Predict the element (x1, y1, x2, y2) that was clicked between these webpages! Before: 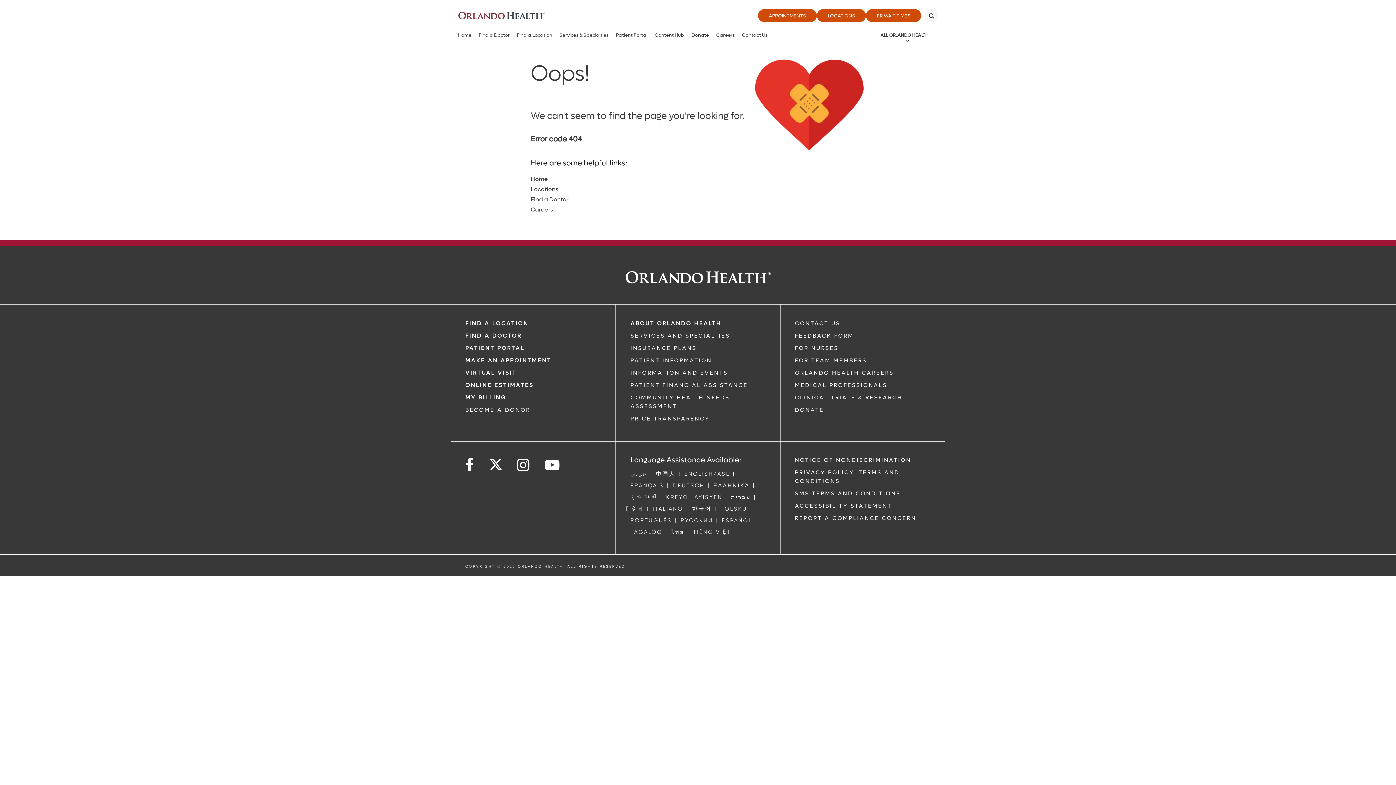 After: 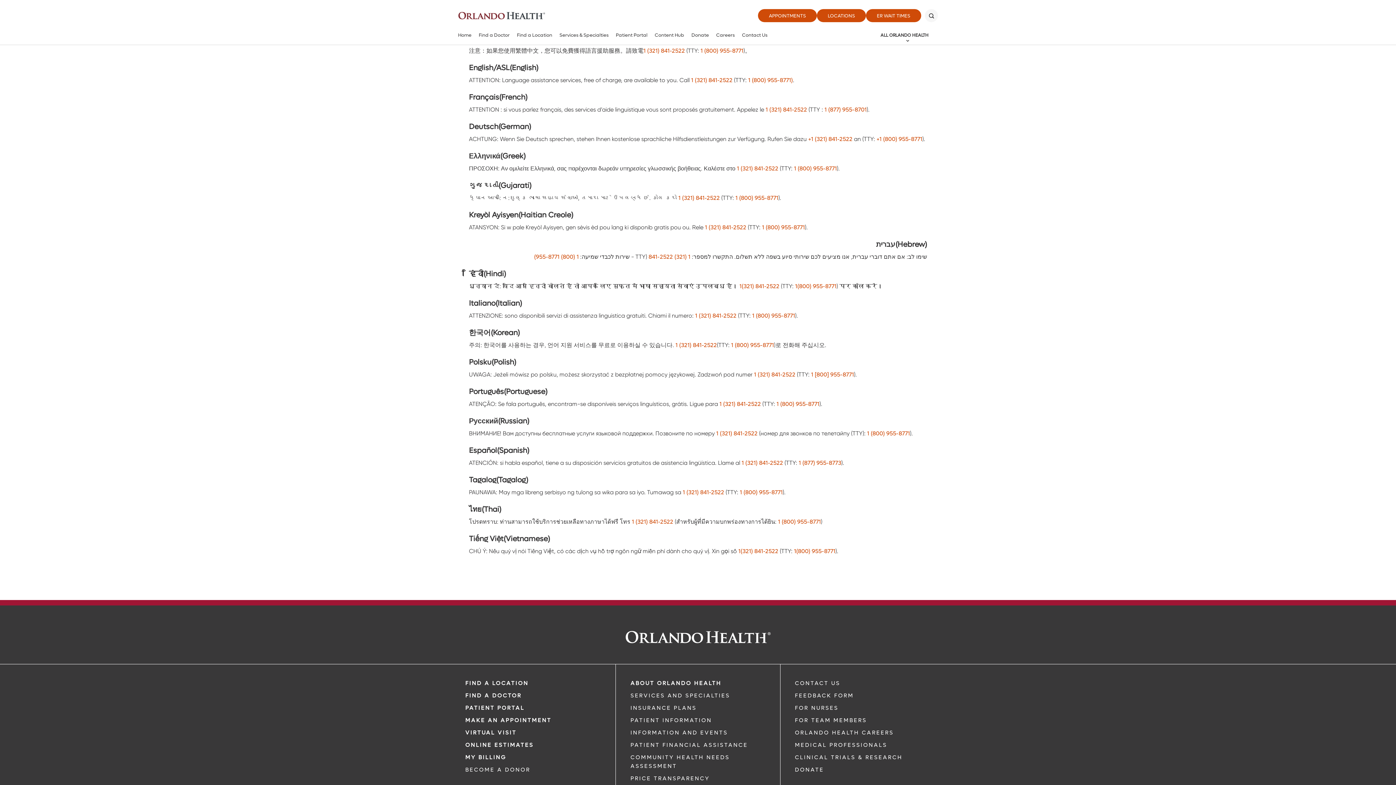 Action: bbox: (684, 470, 729, 478) label: ENGLISH/ASL